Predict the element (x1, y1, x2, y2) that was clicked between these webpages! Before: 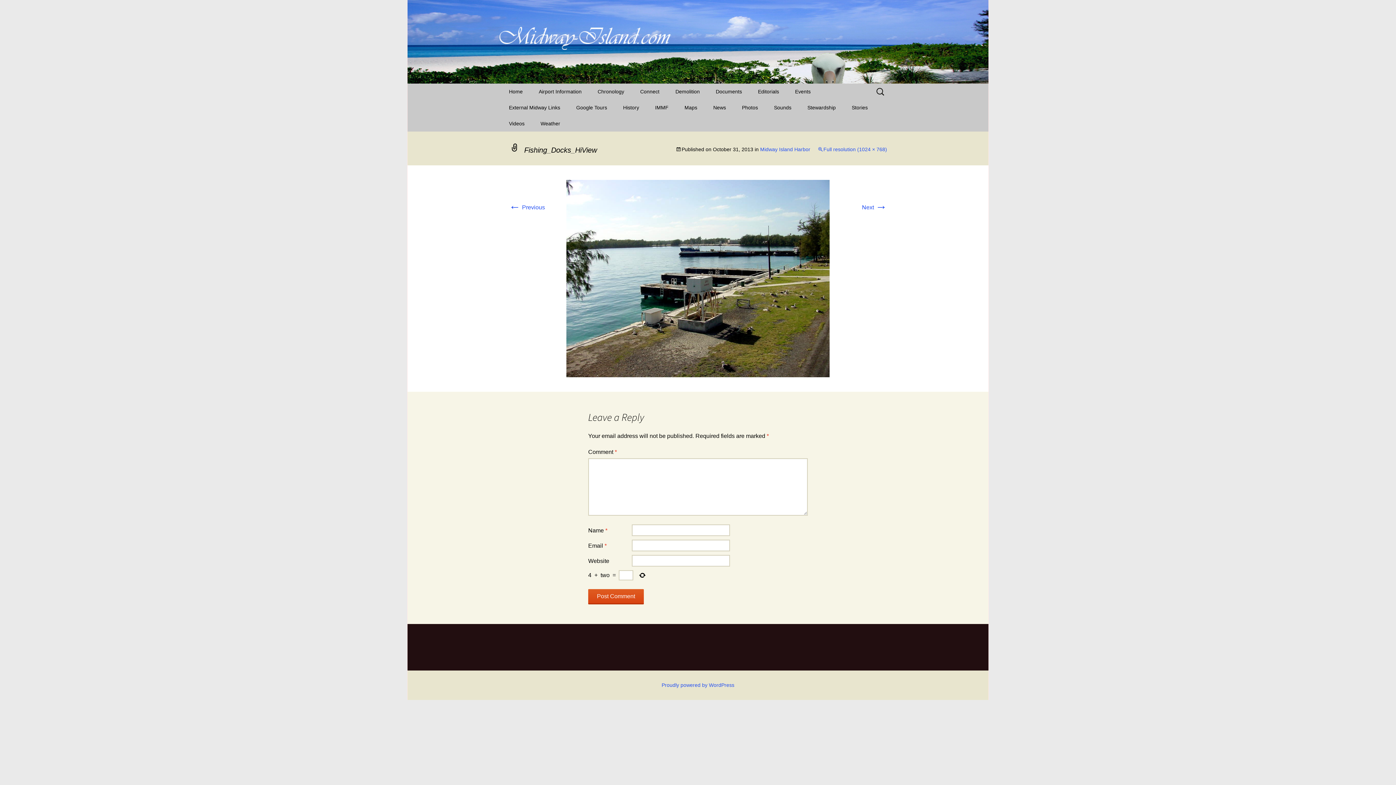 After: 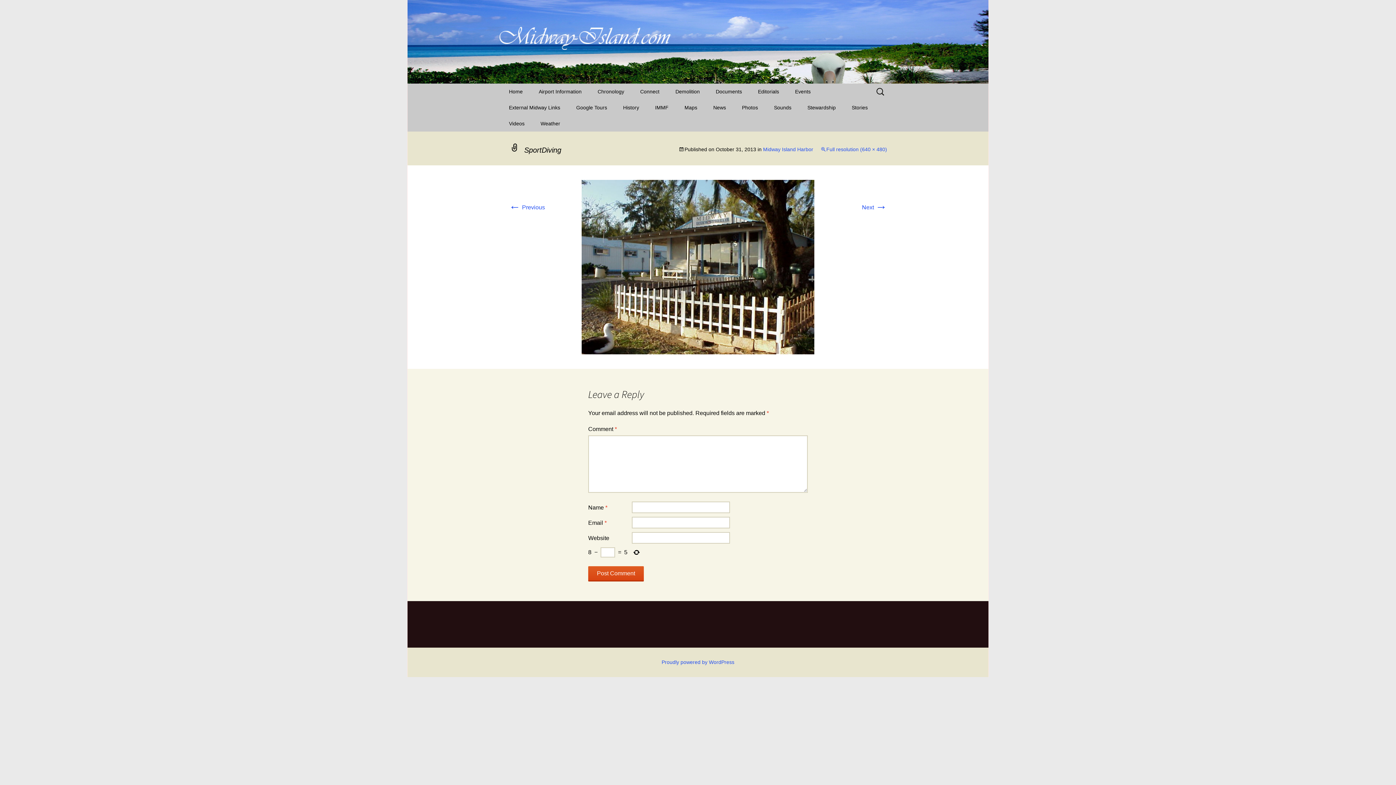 Action: label: Next → bbox: (862, 204, 887, 210)